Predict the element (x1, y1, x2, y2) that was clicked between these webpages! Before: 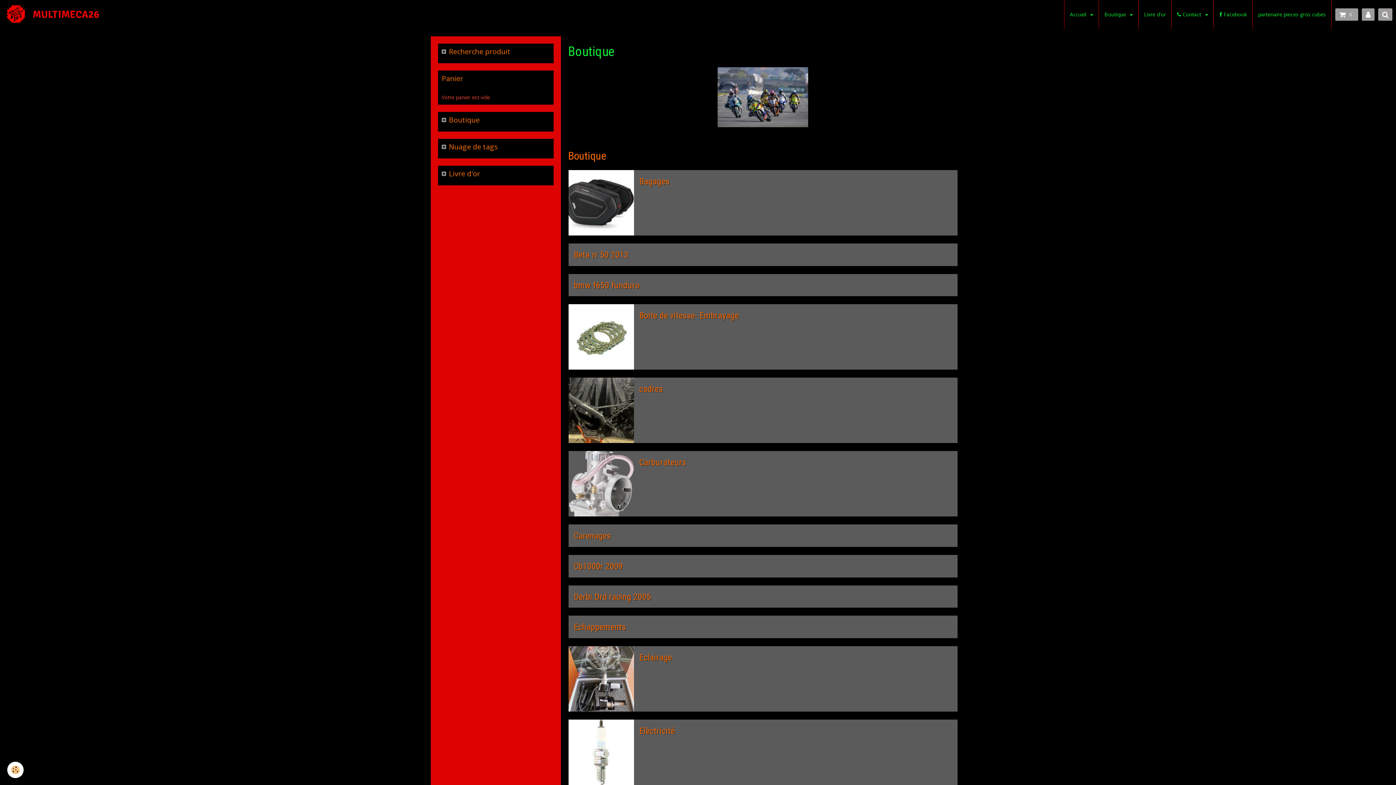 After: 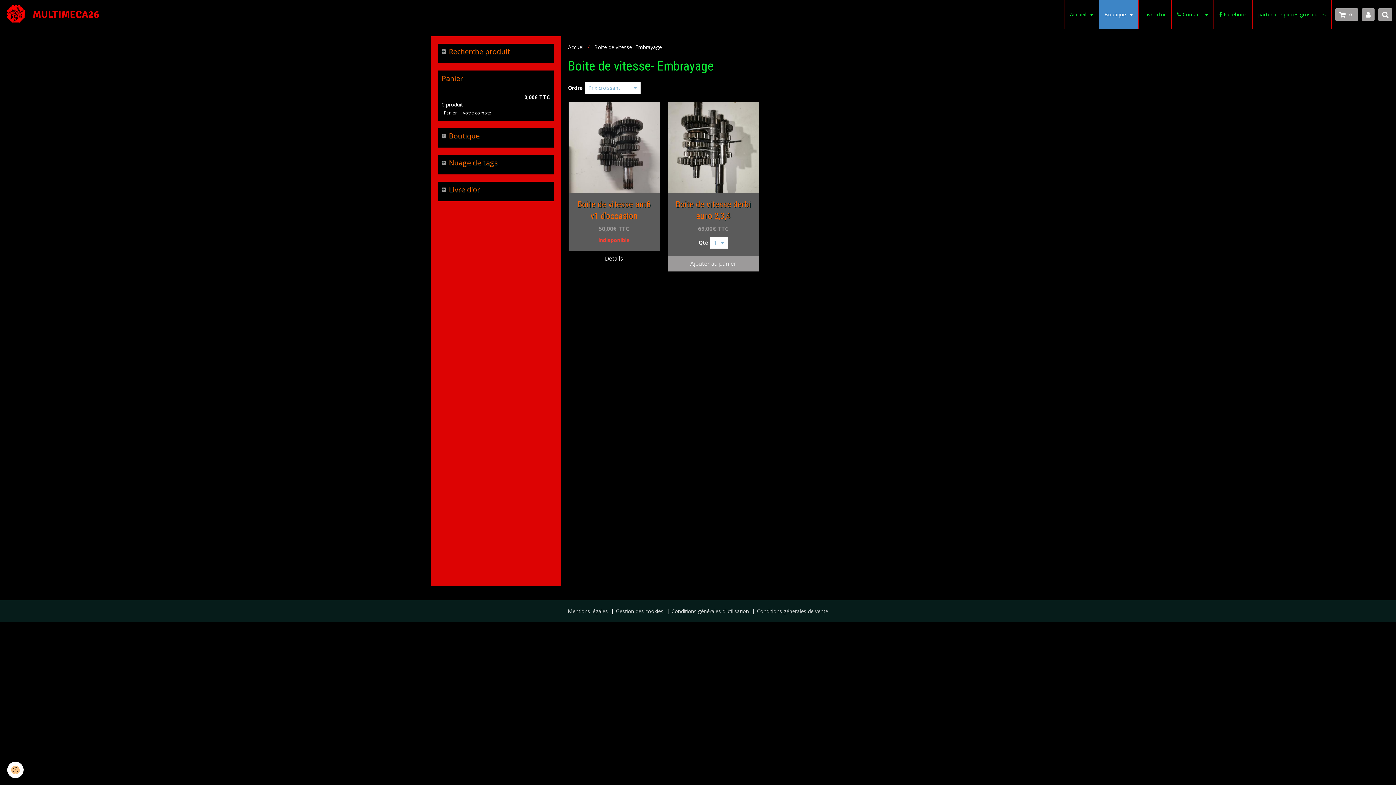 Action: bbox: (568, 304, 634, 369)